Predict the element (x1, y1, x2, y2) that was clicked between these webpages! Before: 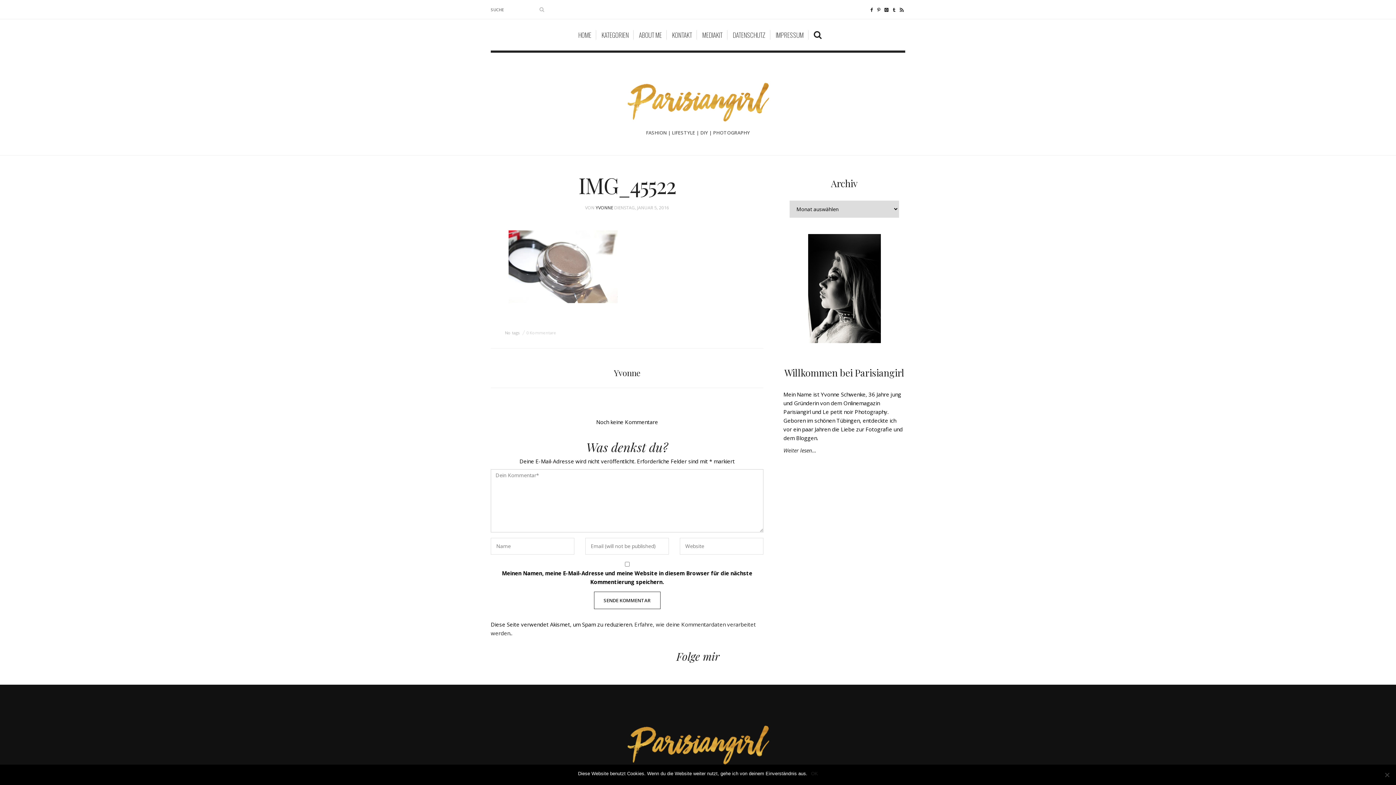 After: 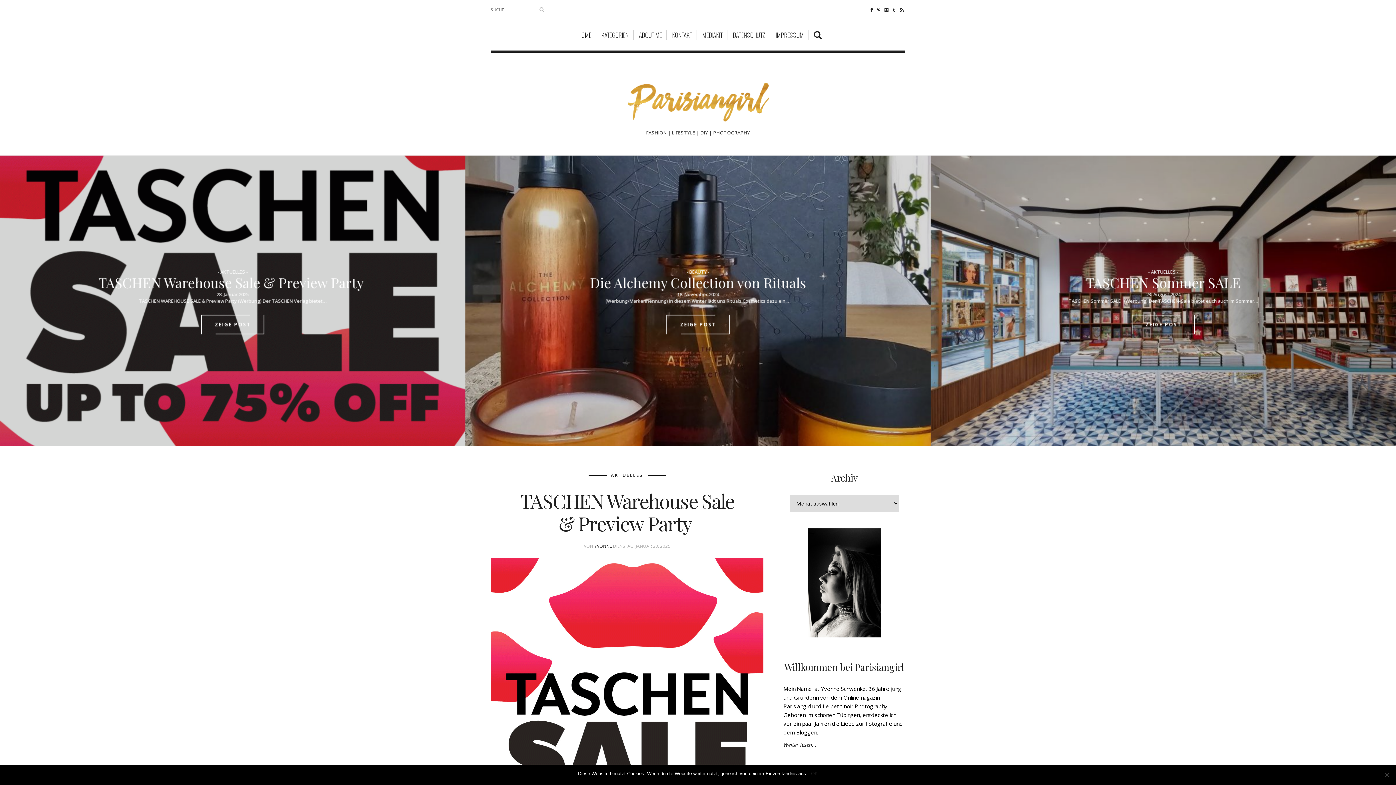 Action: bbox: (622, 706, 774, 778)